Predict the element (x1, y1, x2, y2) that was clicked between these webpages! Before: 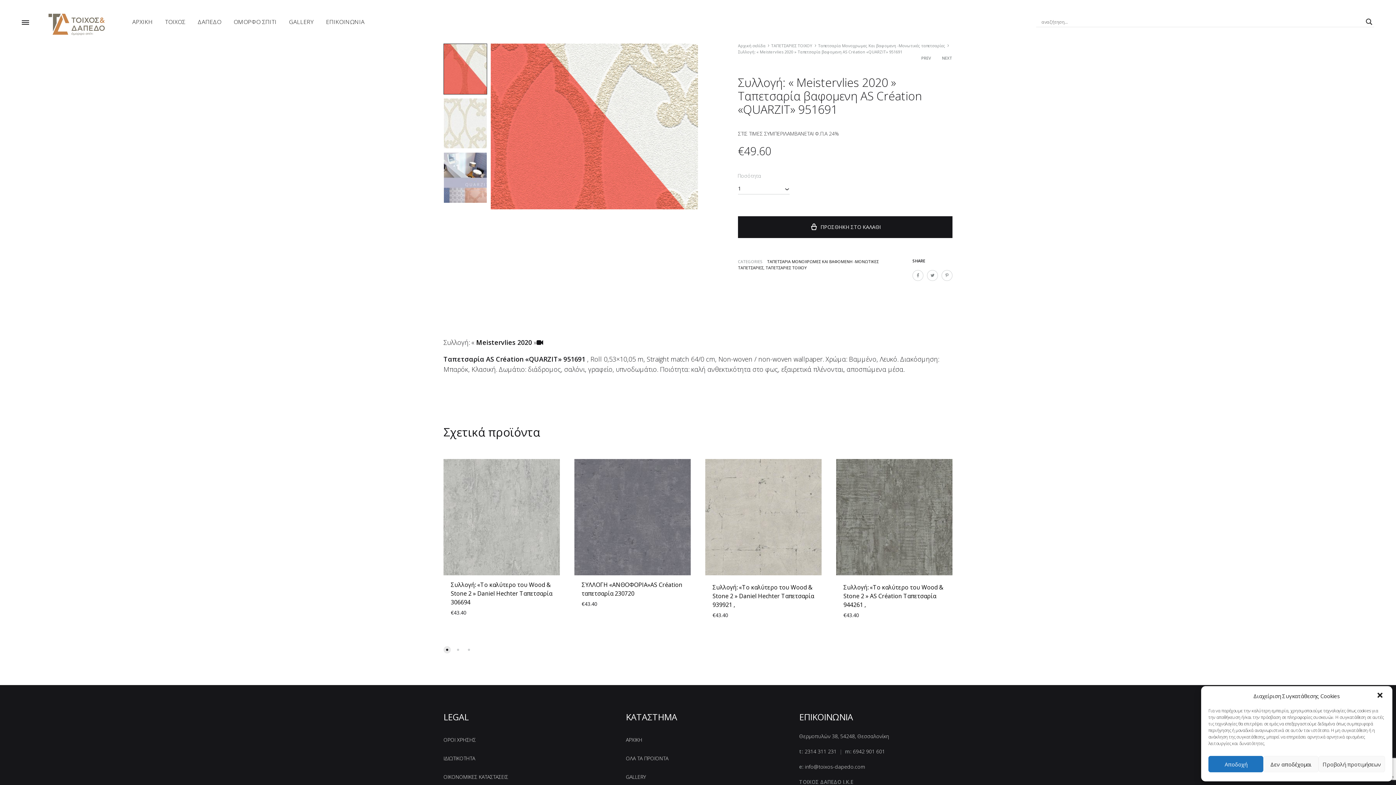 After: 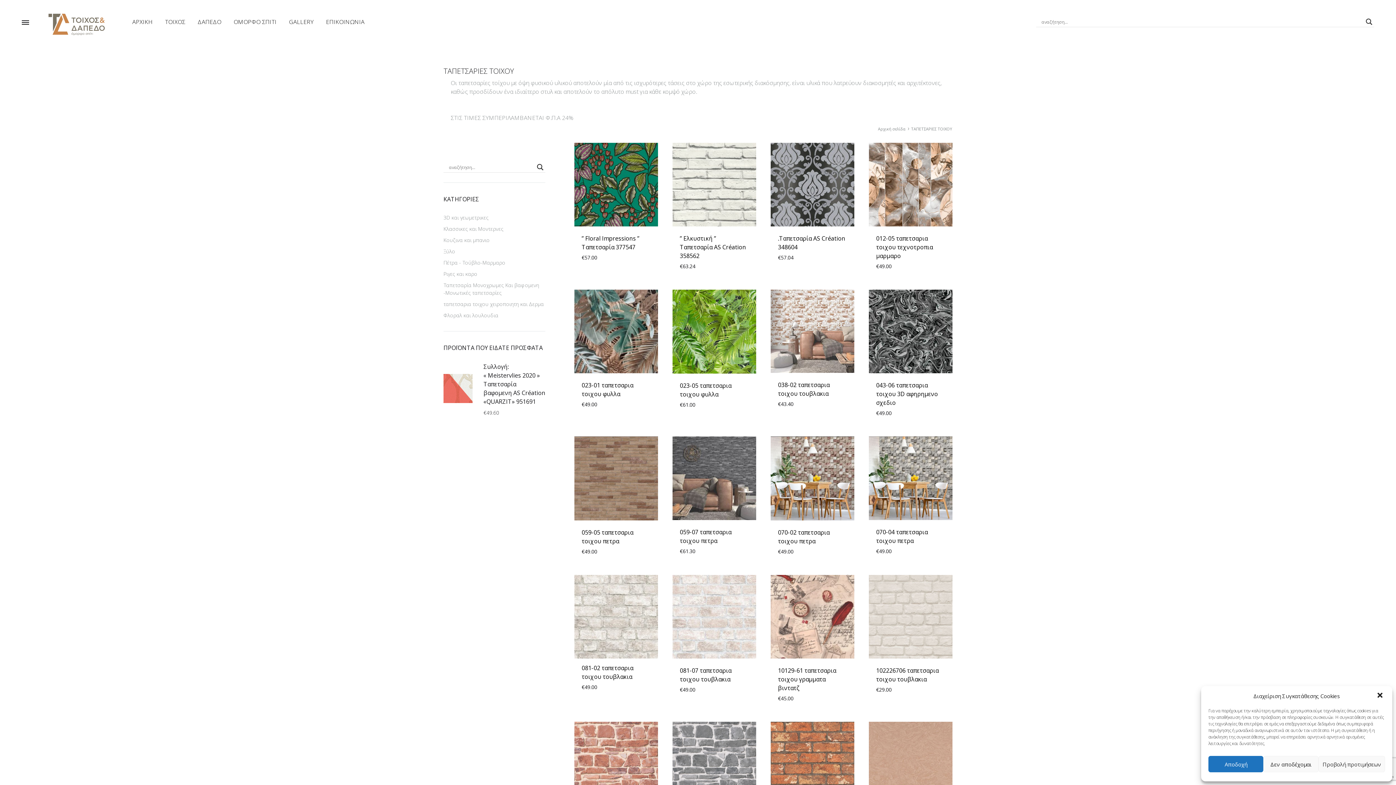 Action: bbox: (771, 42, 812, 48) label: ΤΑΠΕΤΣΑΡΙΕΣ ΤΟΙΧΟΥ